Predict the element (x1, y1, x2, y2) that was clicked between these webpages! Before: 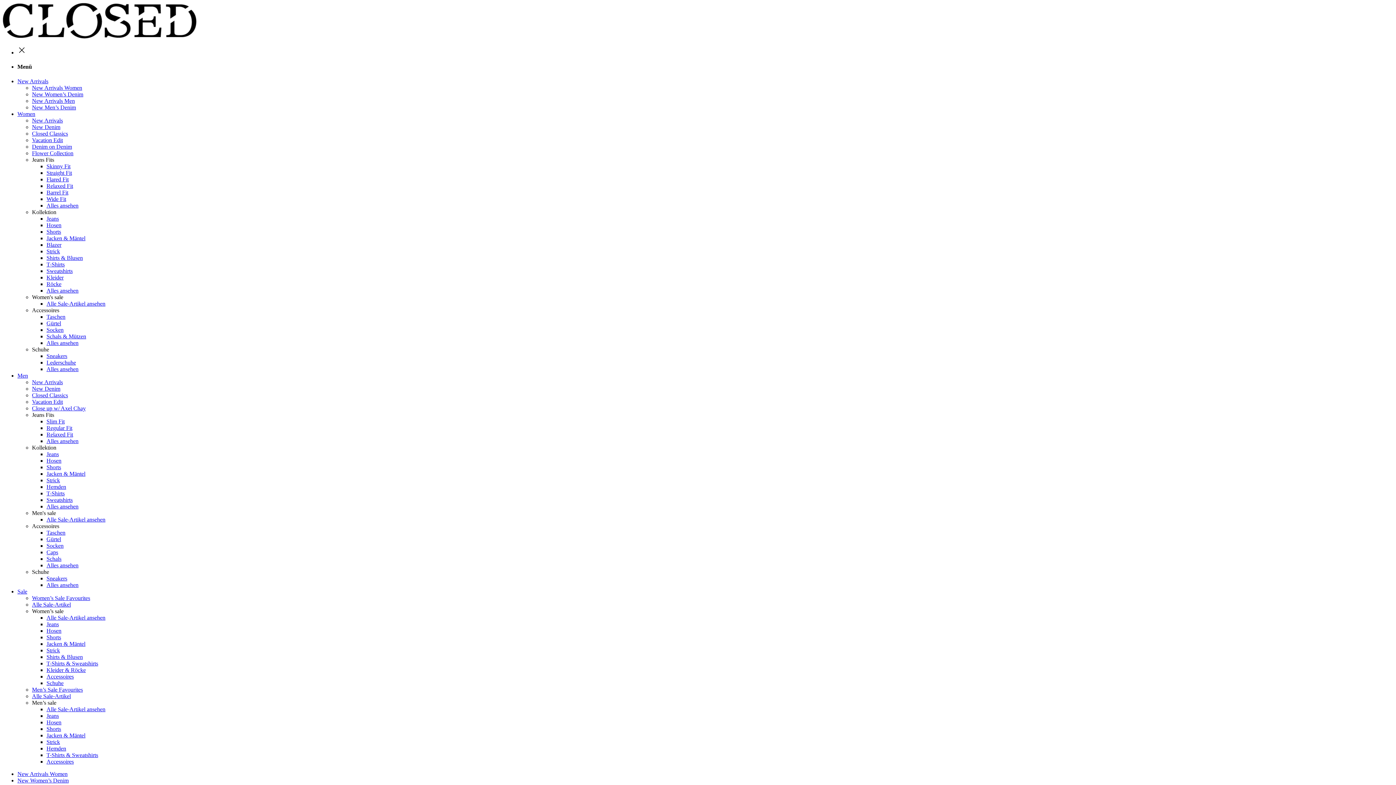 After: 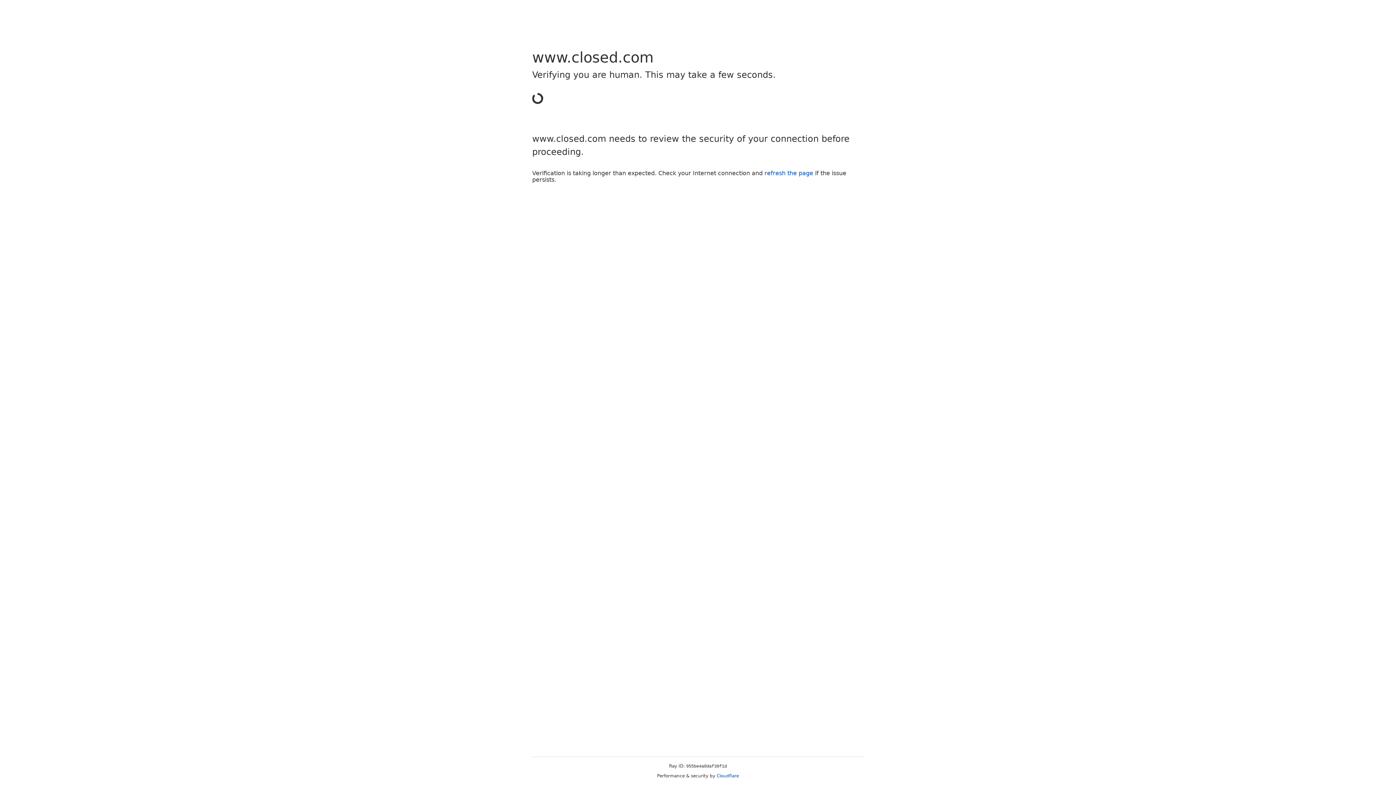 Action: bbox: (32, 104, 76, 110) label: New Men’s Denim